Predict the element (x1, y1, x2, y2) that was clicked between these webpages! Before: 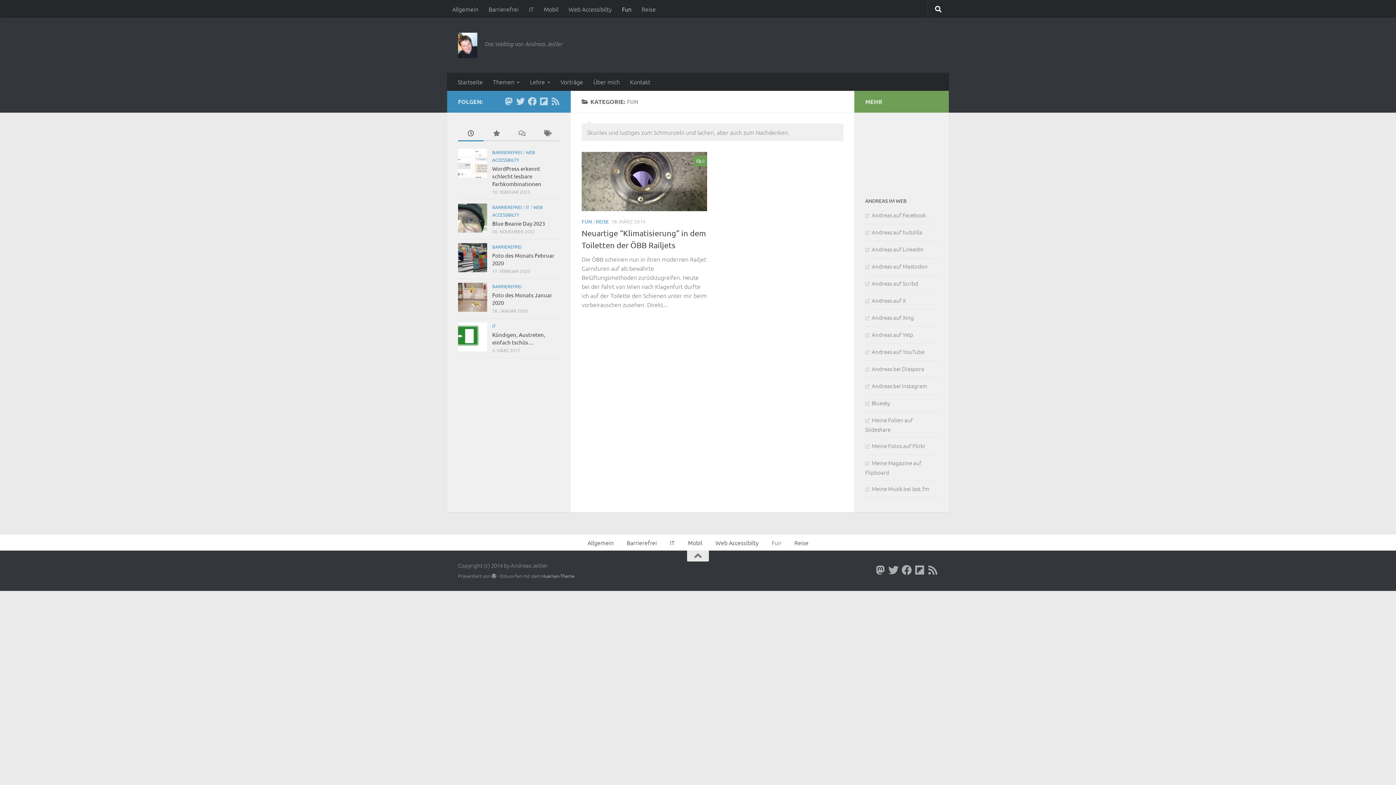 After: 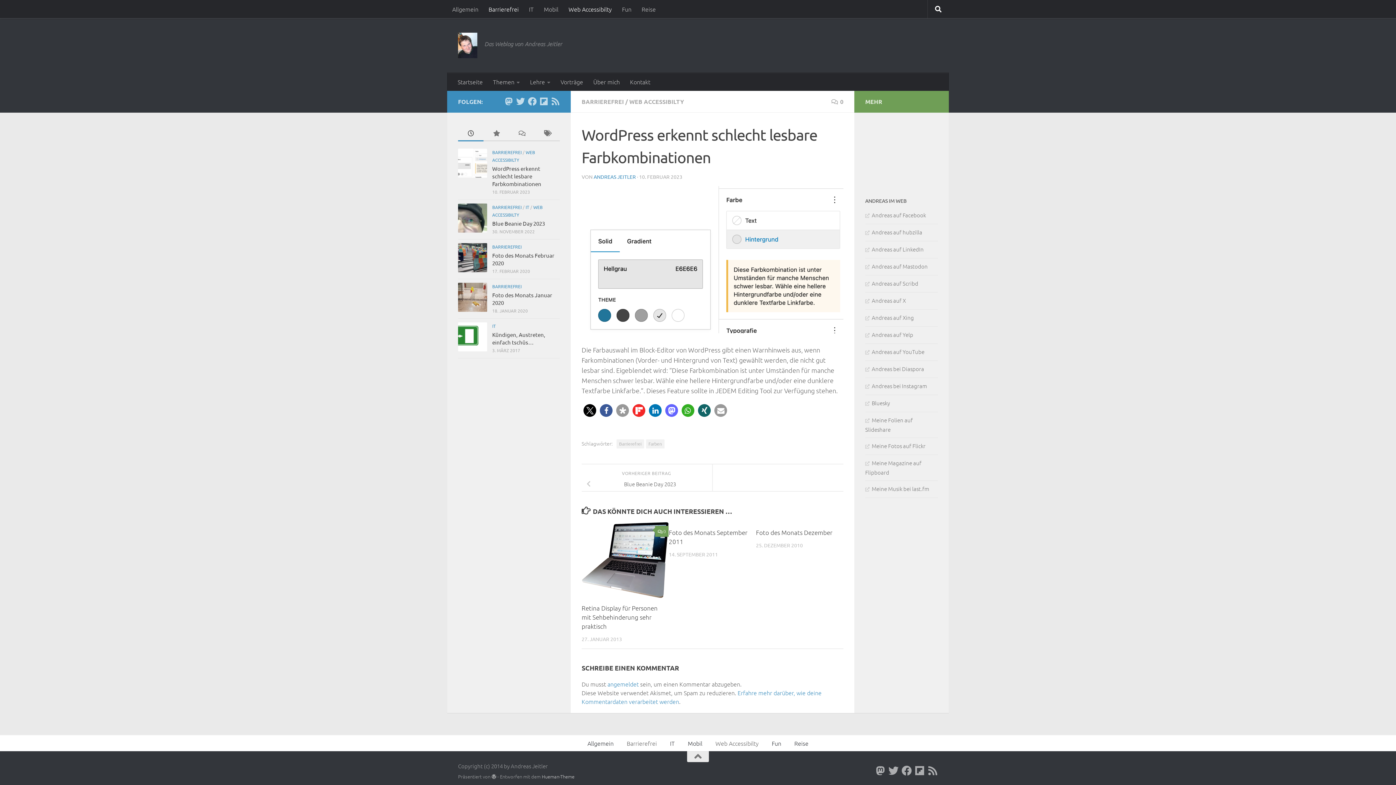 Action: bbox: (492, 165, 541, 187) label: WordPress erkennt schlecht lesbare Farbkombinationen